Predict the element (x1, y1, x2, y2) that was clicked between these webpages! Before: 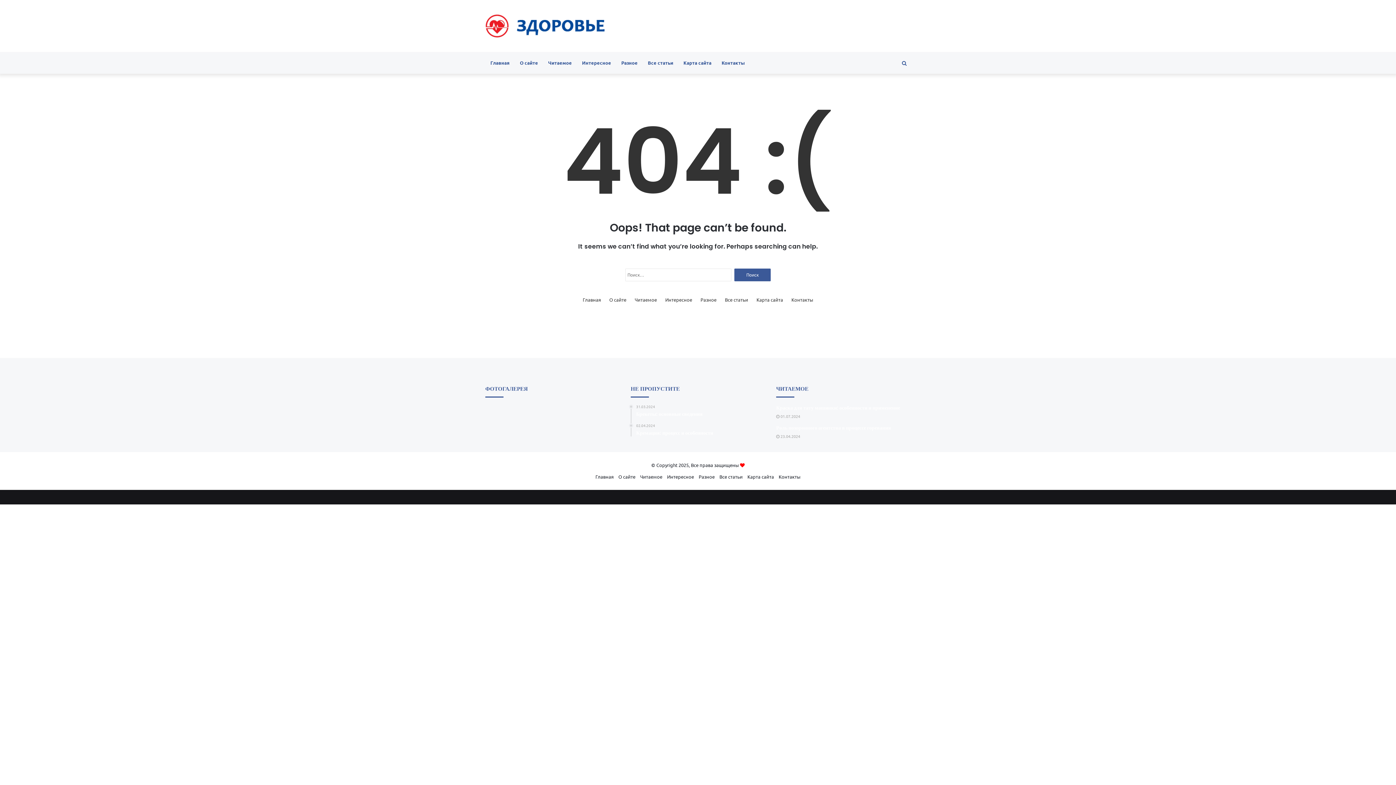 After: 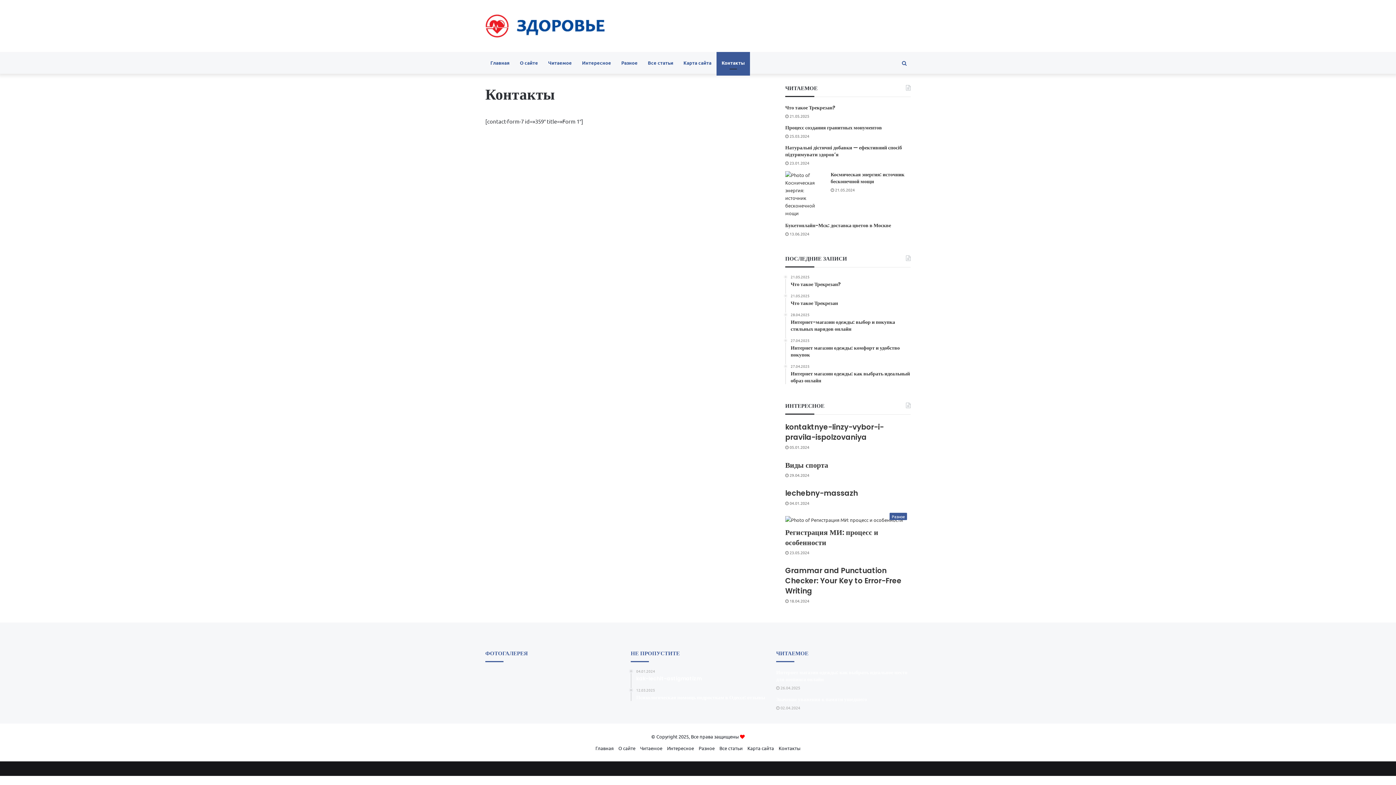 Action: bbox: (716, 52, 750, 73) label: Контакты